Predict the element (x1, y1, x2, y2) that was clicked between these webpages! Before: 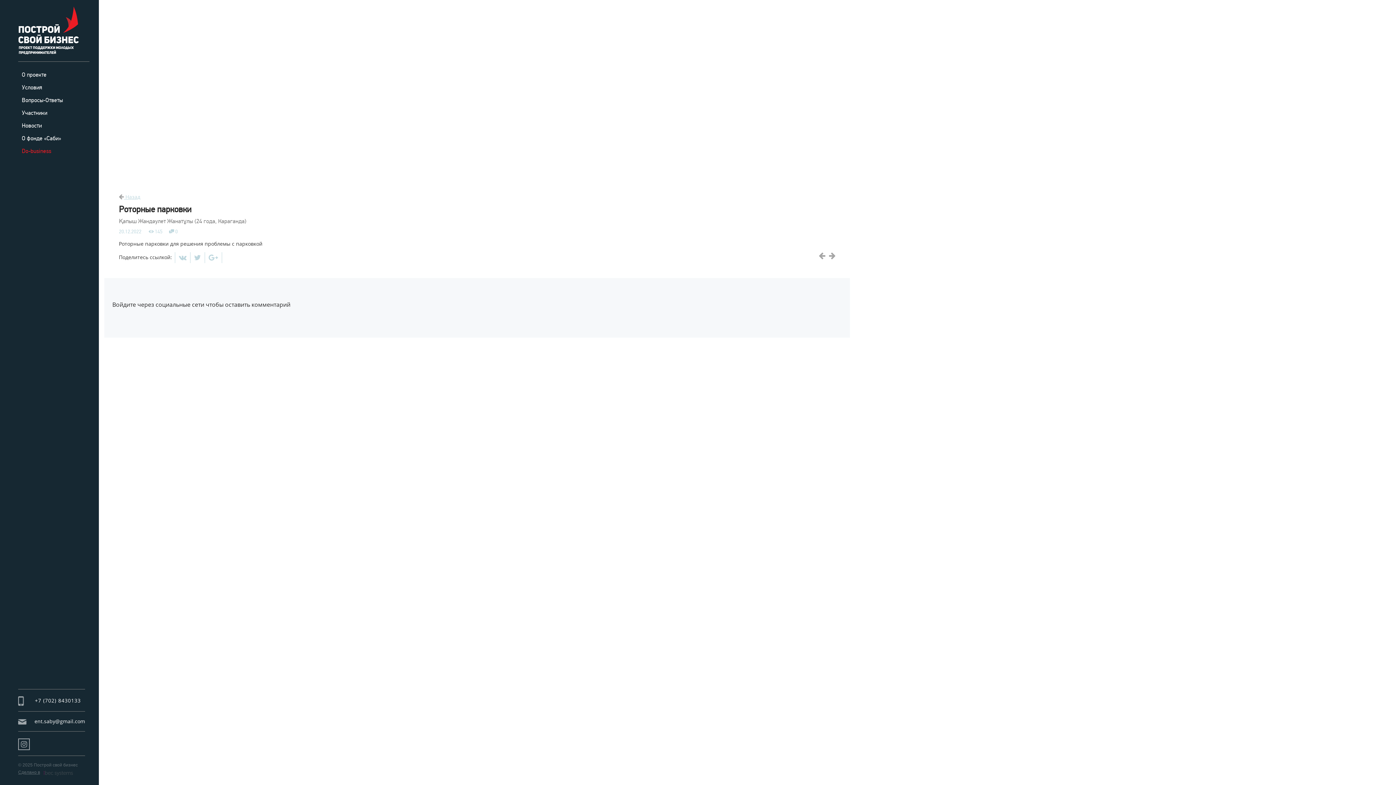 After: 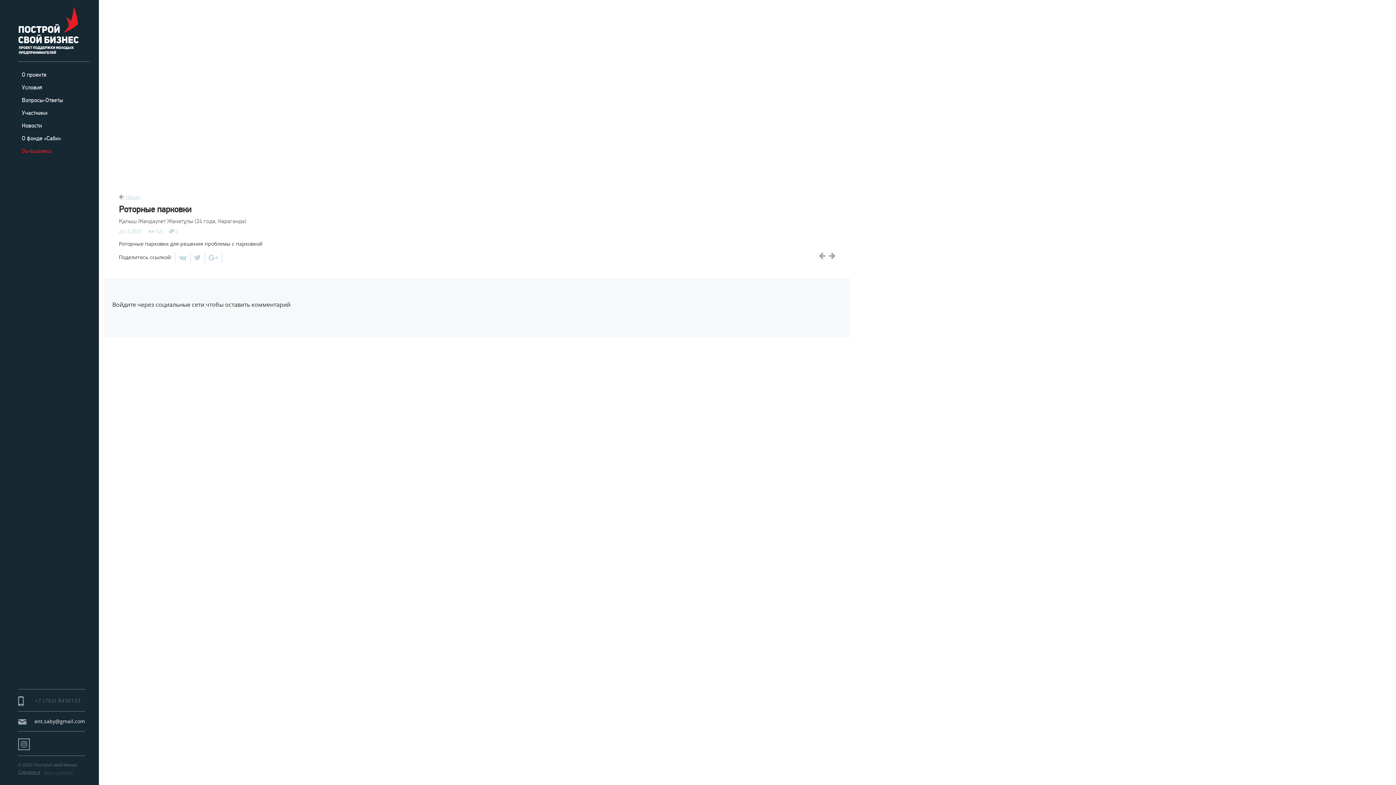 Action: bbox: (18, 697, 80, 704) label: +7 (702) 8430133